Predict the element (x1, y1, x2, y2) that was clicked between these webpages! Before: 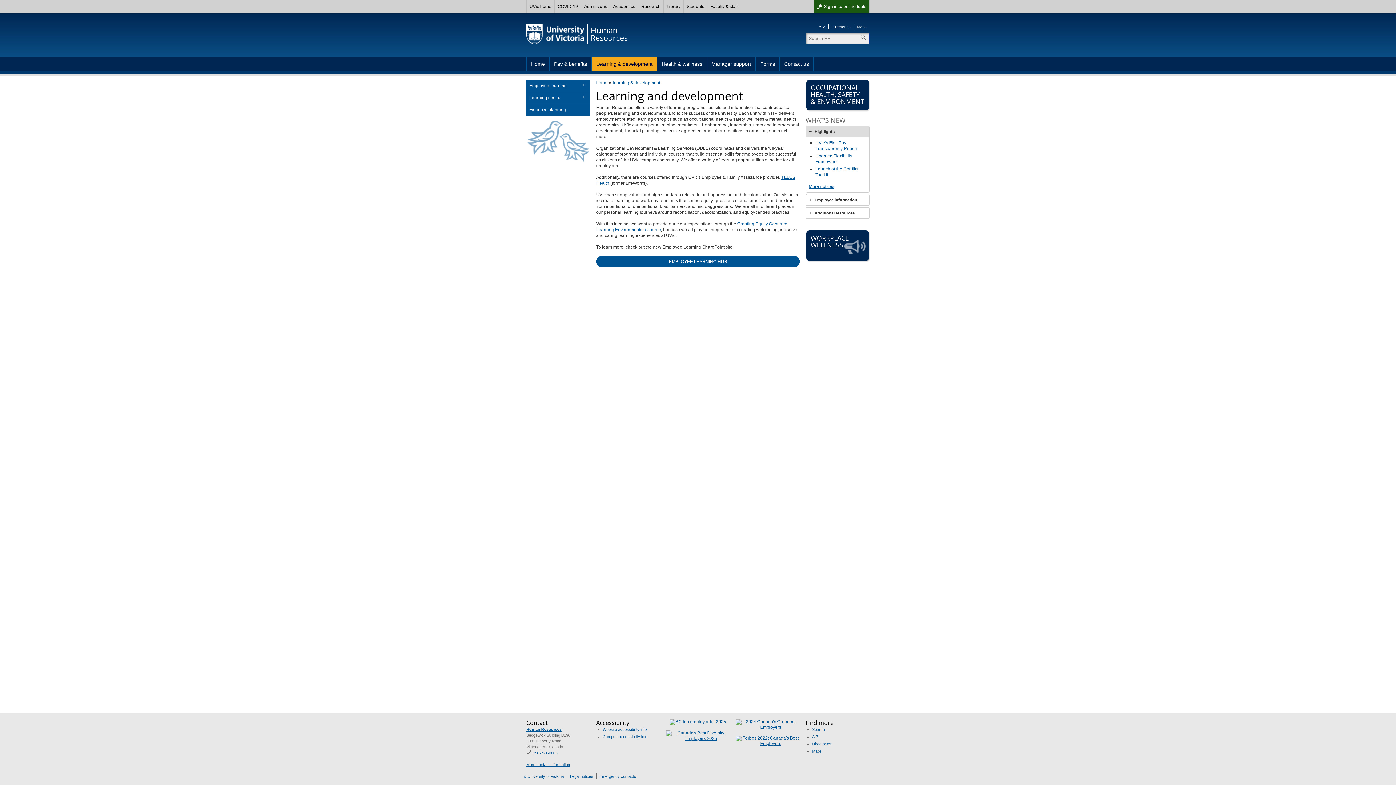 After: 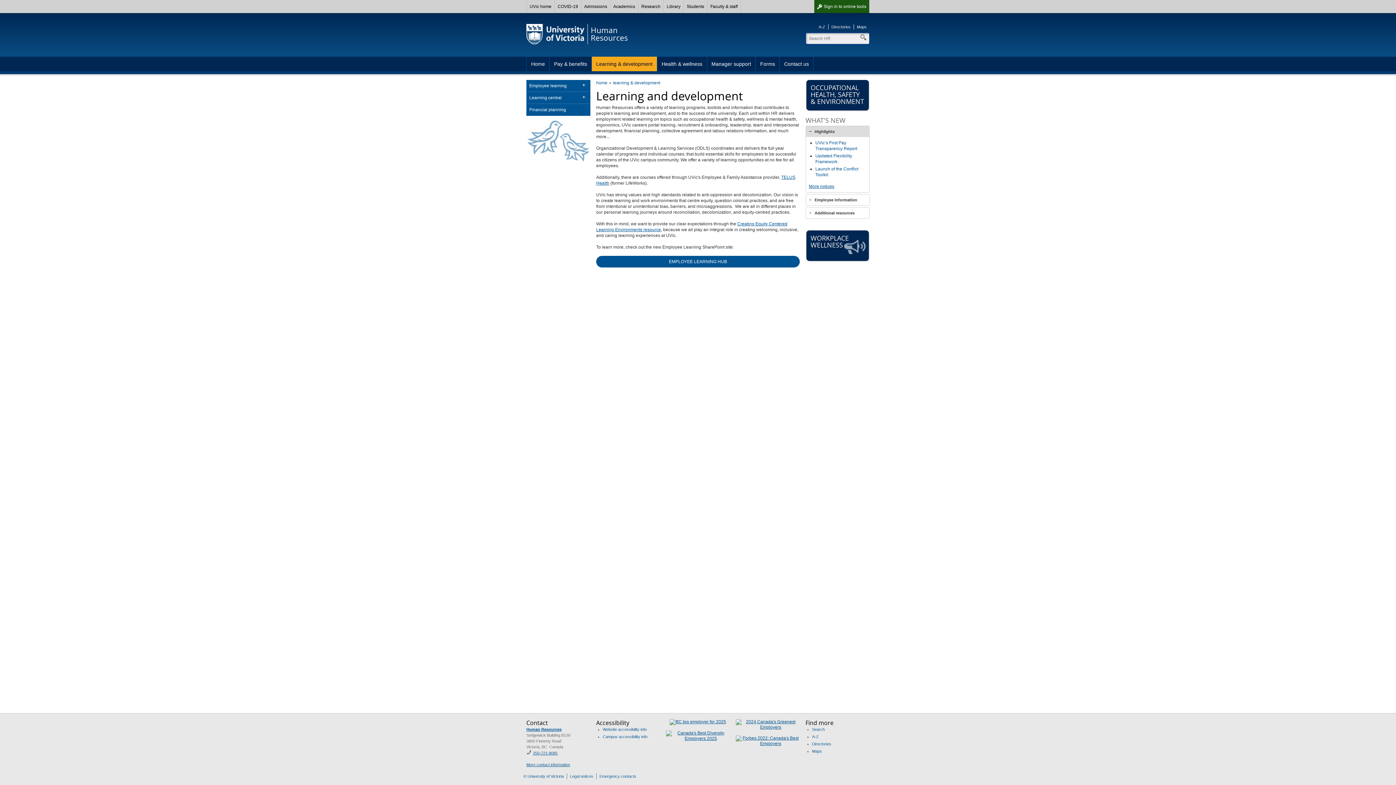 Action: bbox: (707, 56, 756, 71) label: Manager support